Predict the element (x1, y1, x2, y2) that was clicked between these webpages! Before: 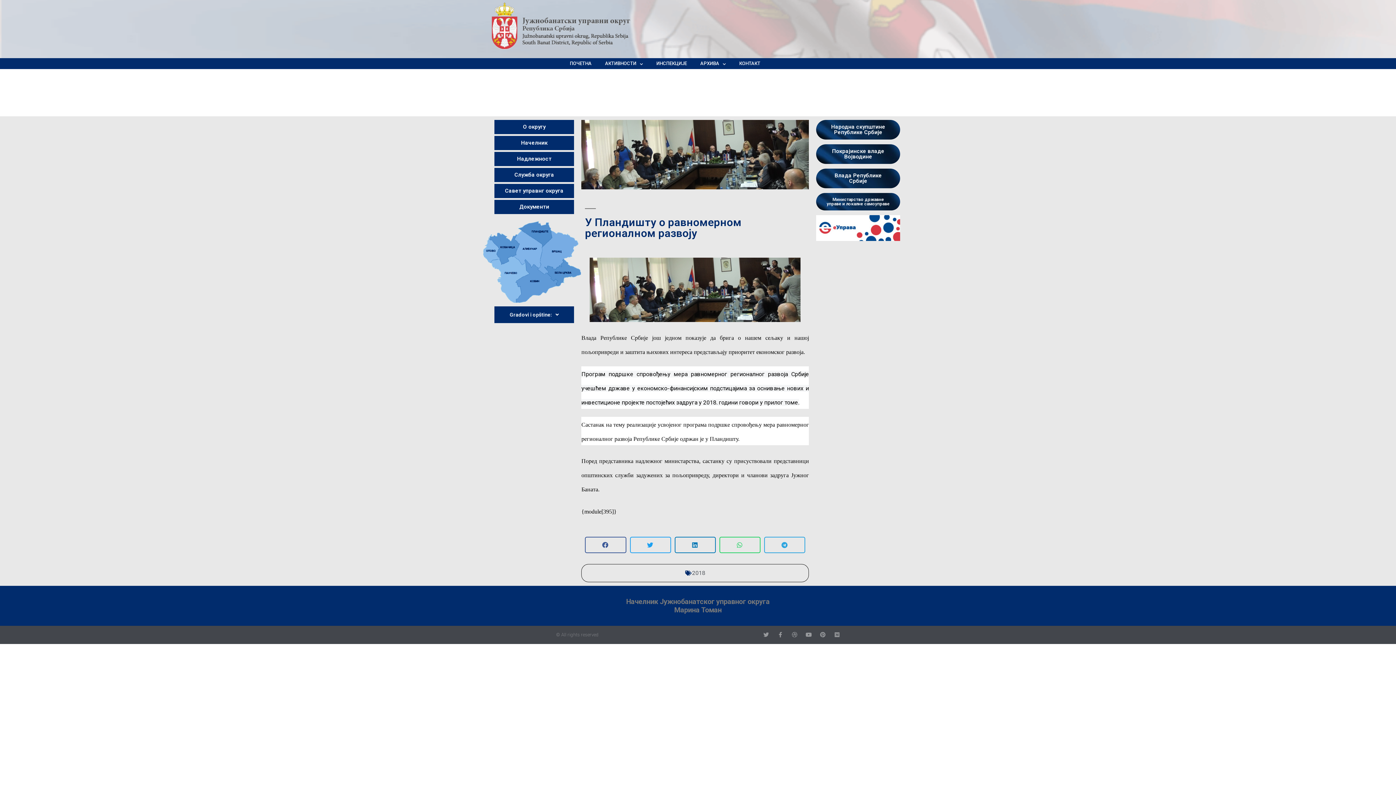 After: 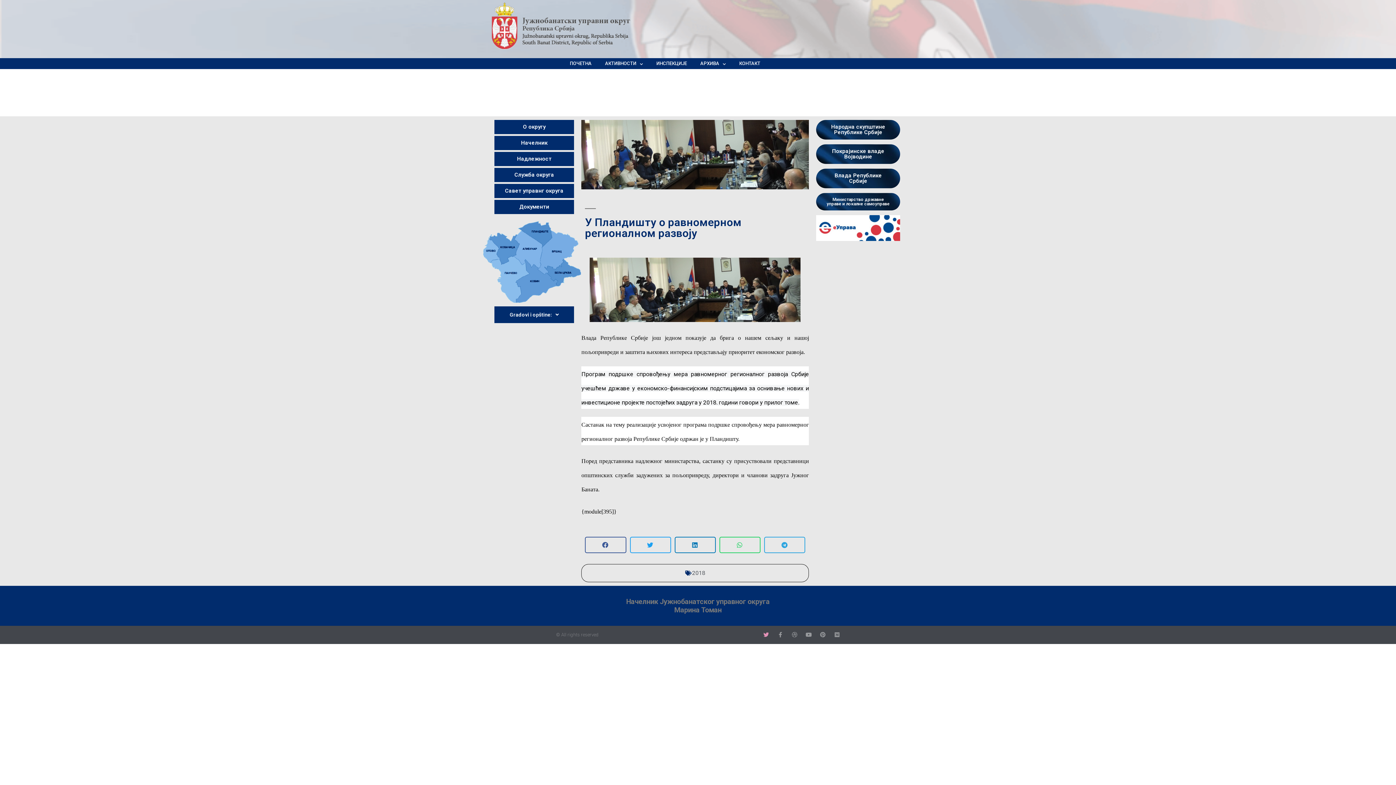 Action: bbox: (763, 632, 769, 637) label: Twitter